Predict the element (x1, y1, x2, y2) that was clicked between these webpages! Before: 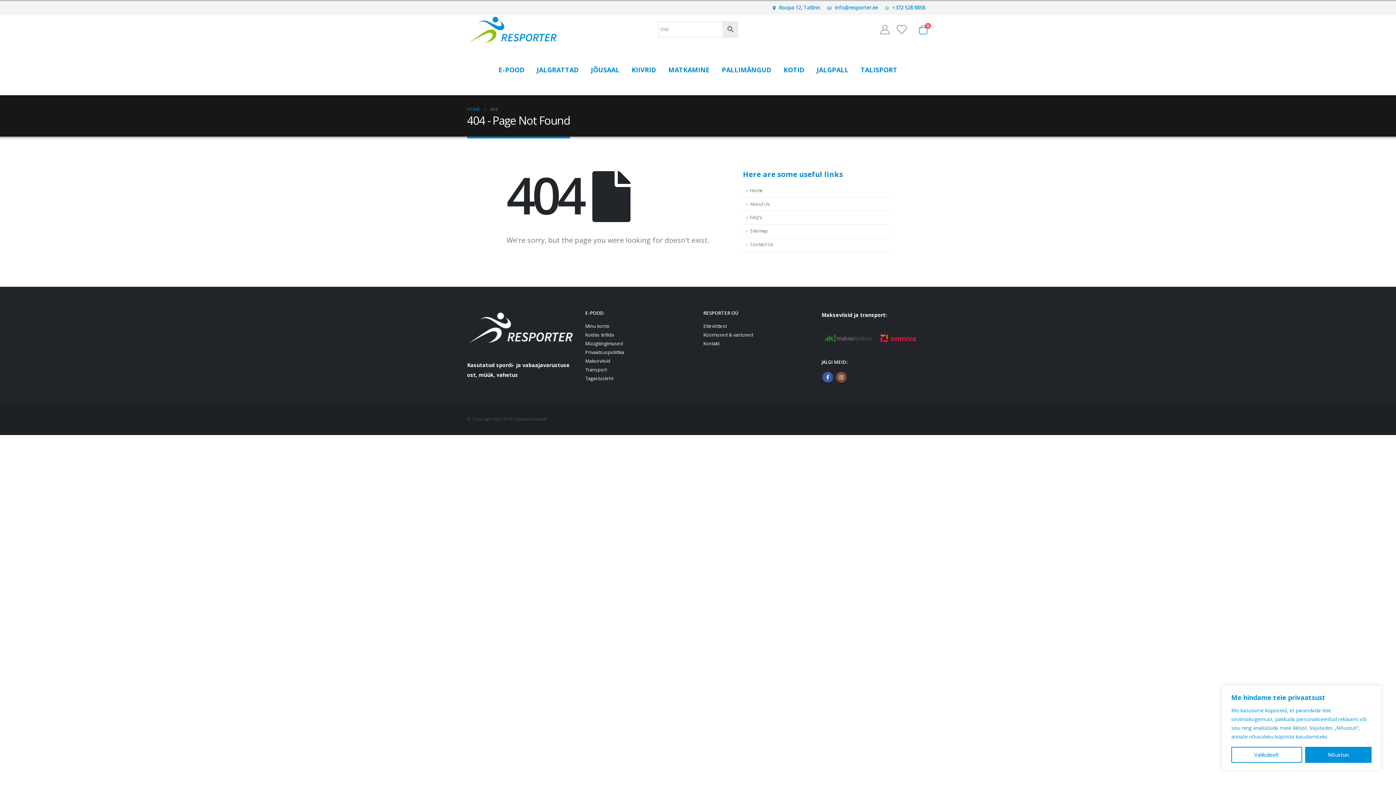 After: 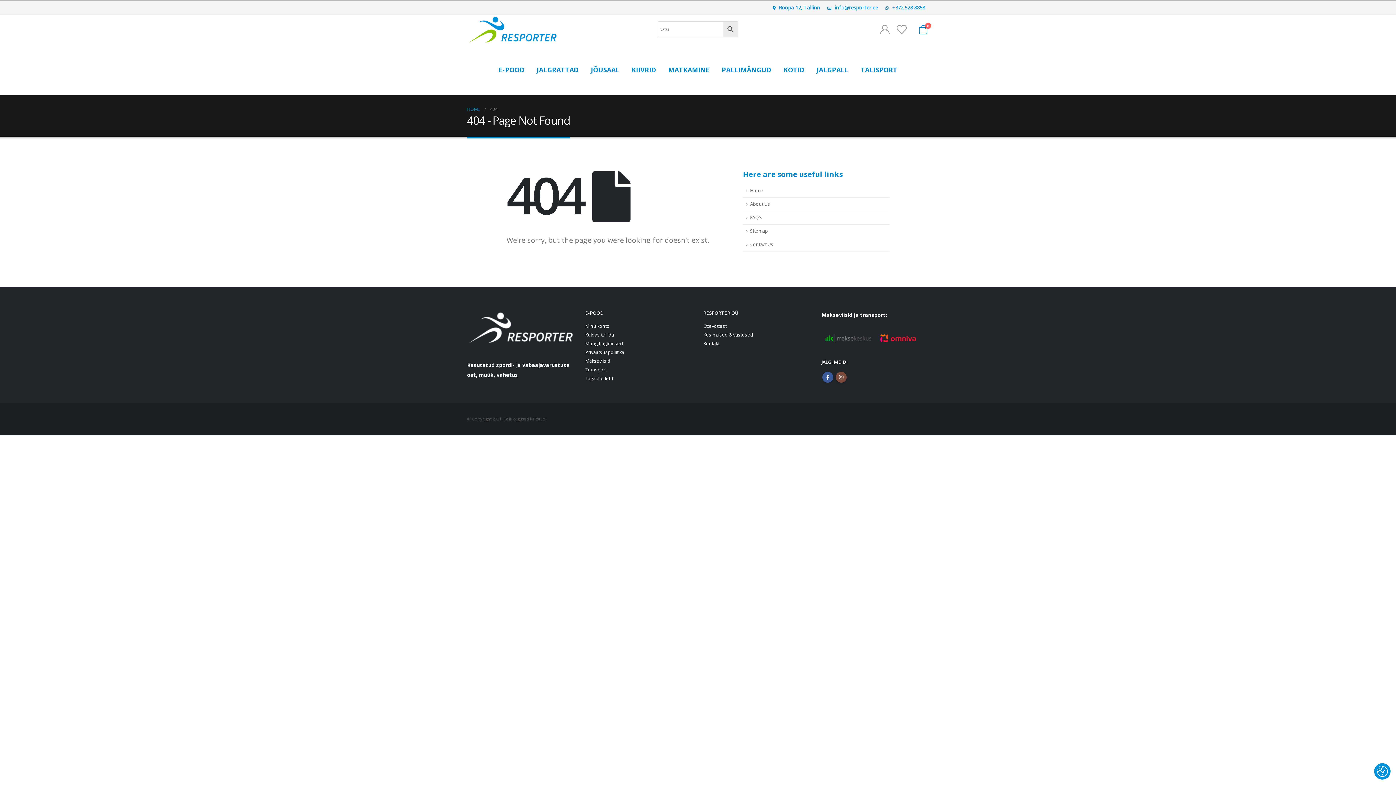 Action: label: Nõustun bbox: (1305, 747, 1372, 763)